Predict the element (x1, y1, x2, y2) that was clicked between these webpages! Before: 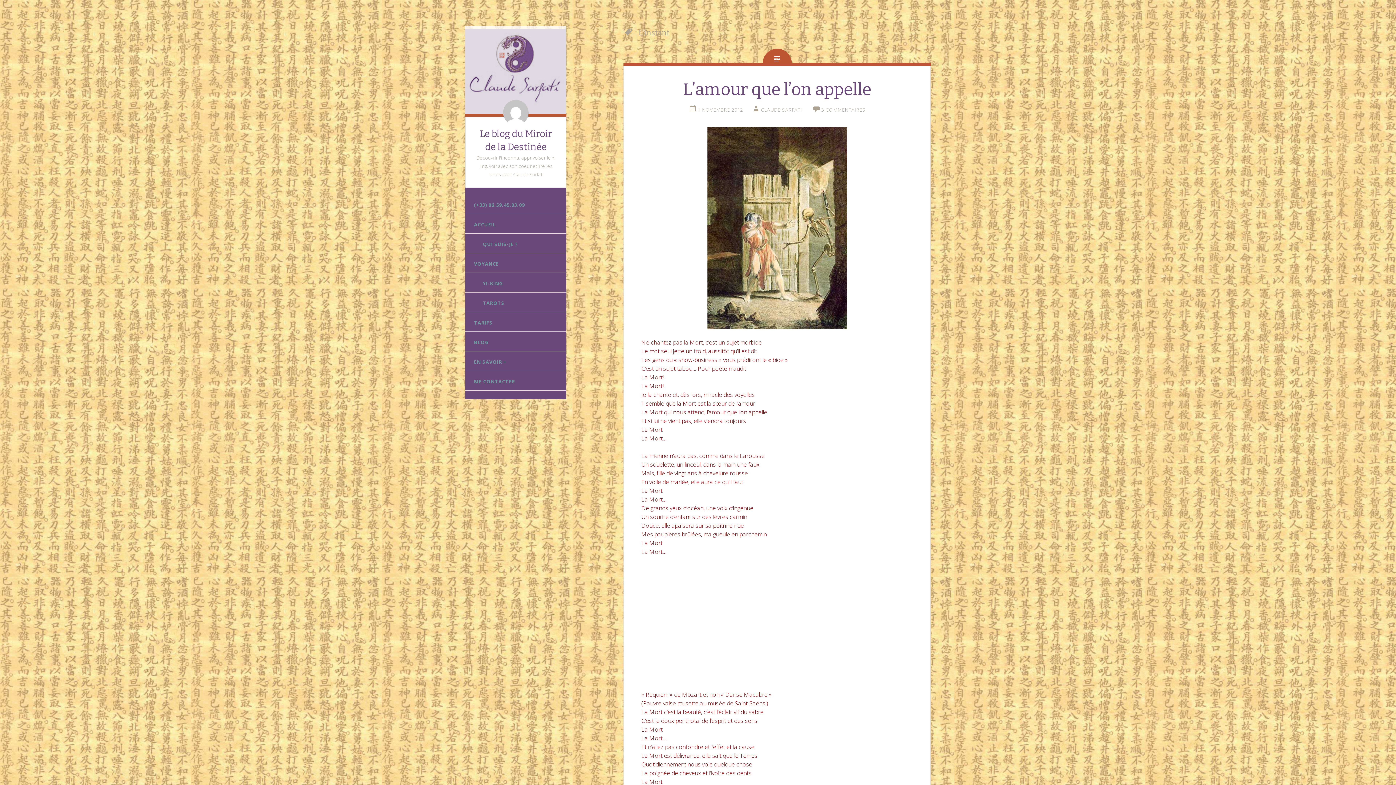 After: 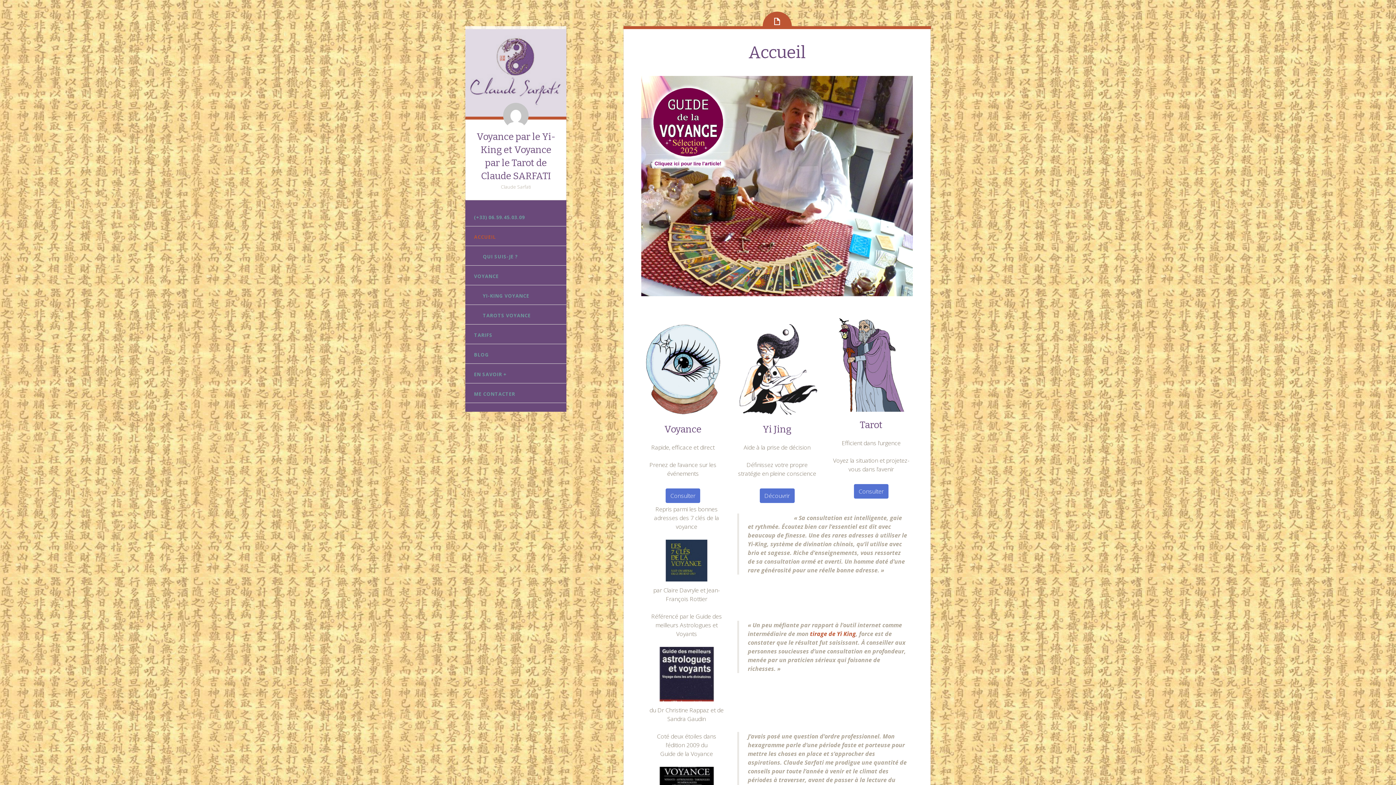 Action: bbox: (465, 216, 566, 233) label: ACCUEIL